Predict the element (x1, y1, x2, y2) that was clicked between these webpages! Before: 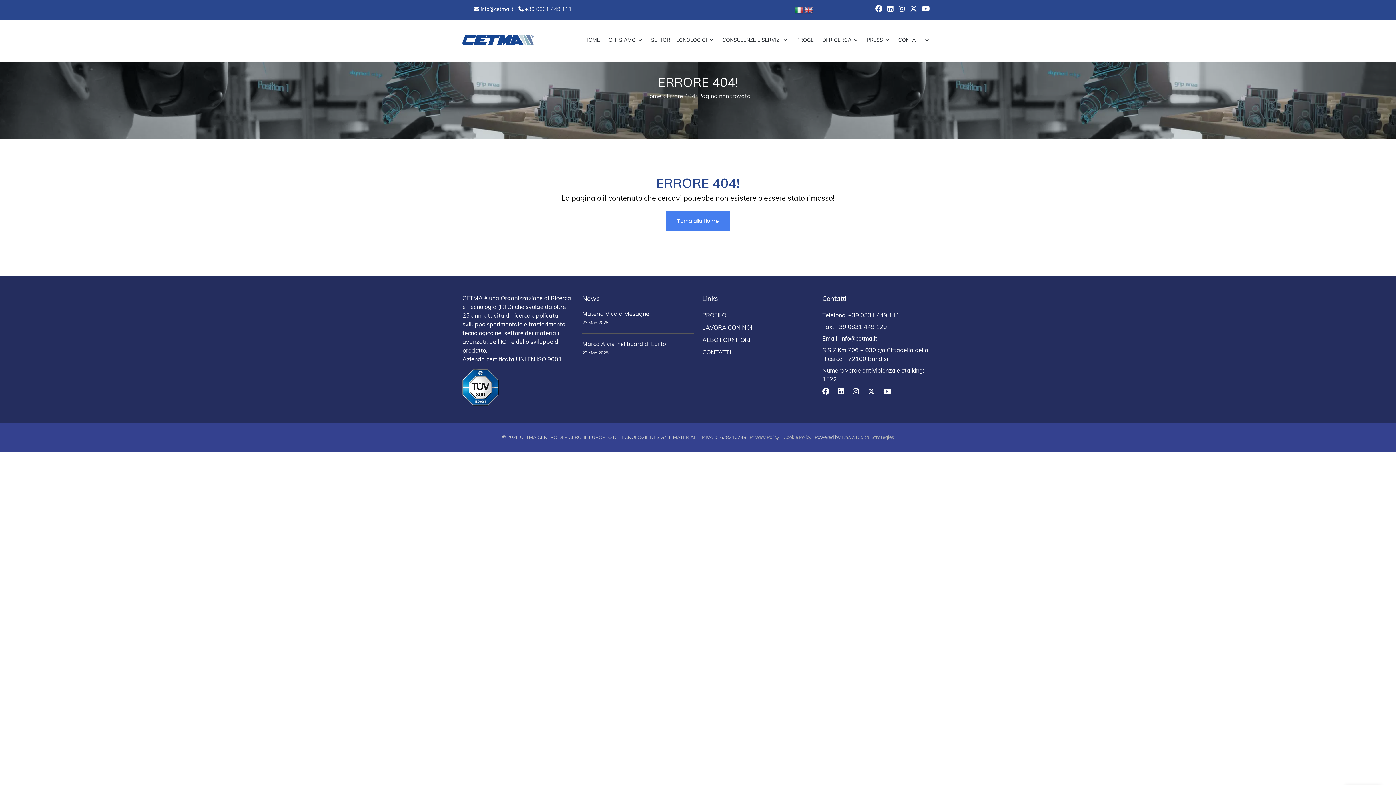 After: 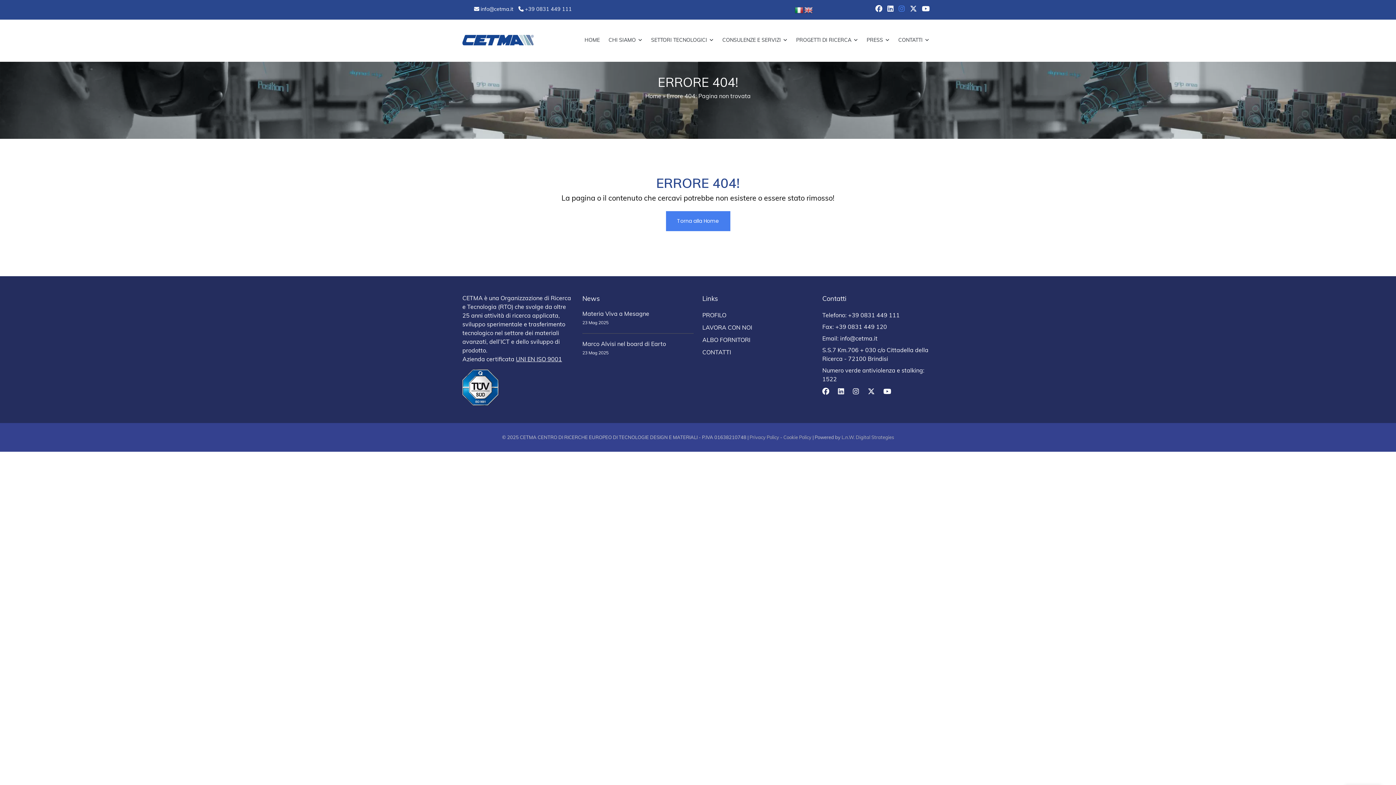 Action: bbox: (898, 4, 905, 13)